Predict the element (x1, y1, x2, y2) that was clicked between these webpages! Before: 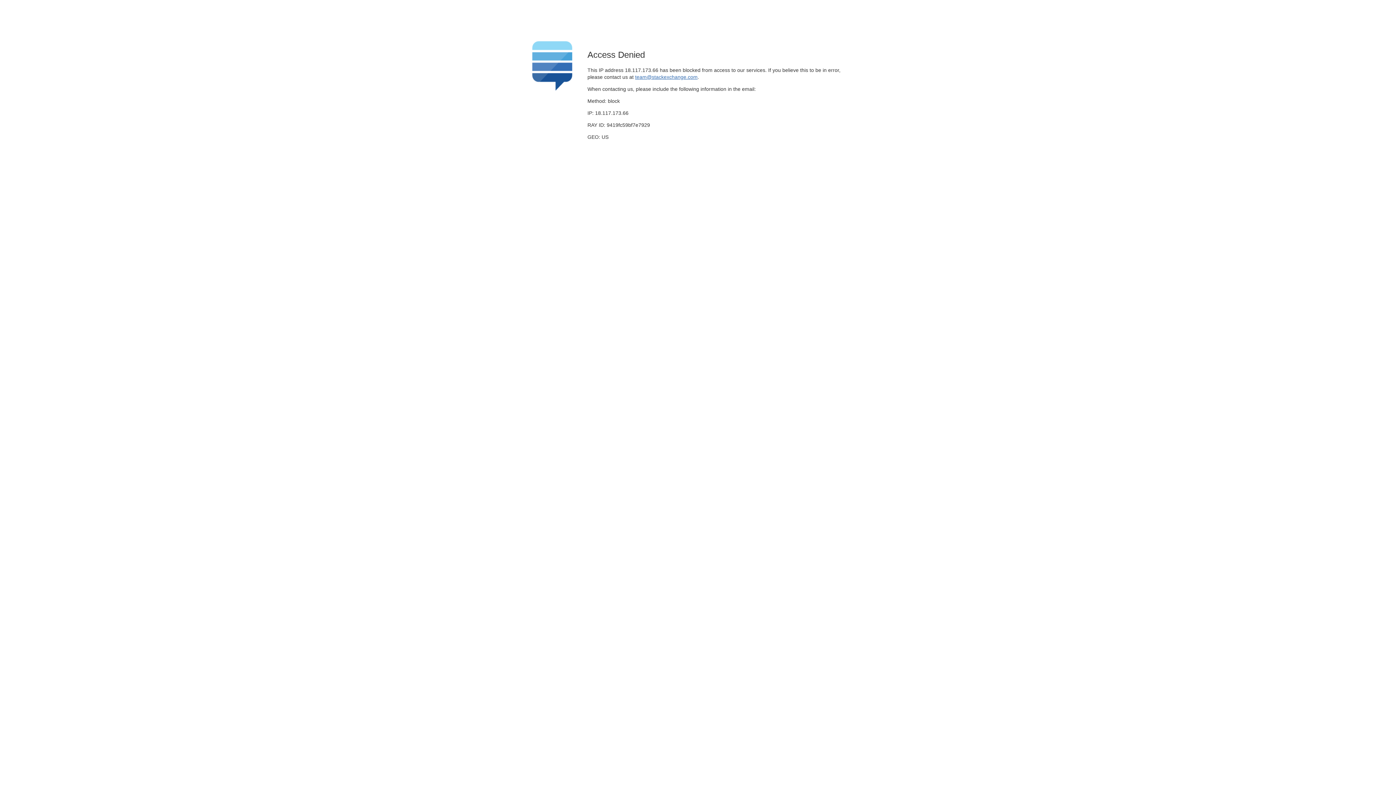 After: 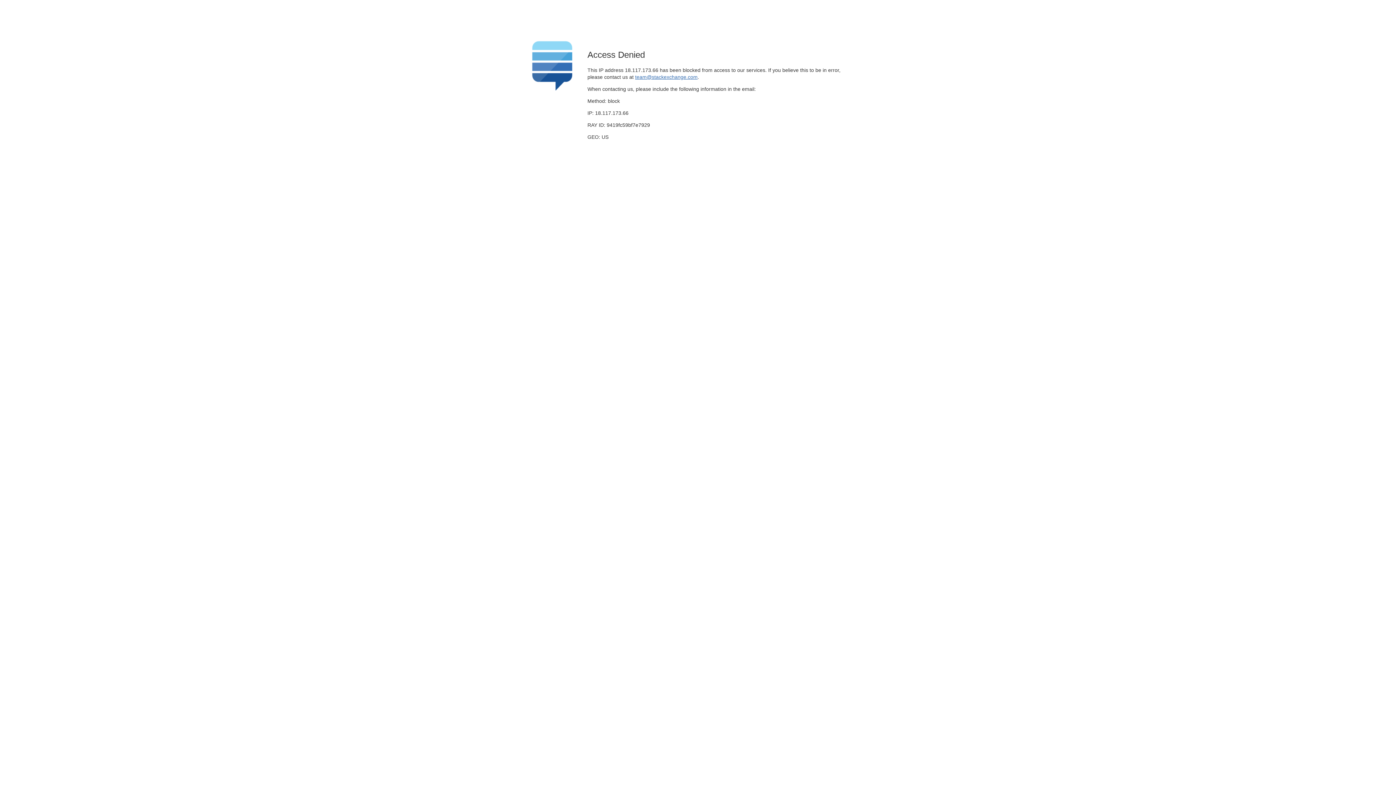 Action: label: team@stackexchange.com bbox: (635, 74, 697, 79)